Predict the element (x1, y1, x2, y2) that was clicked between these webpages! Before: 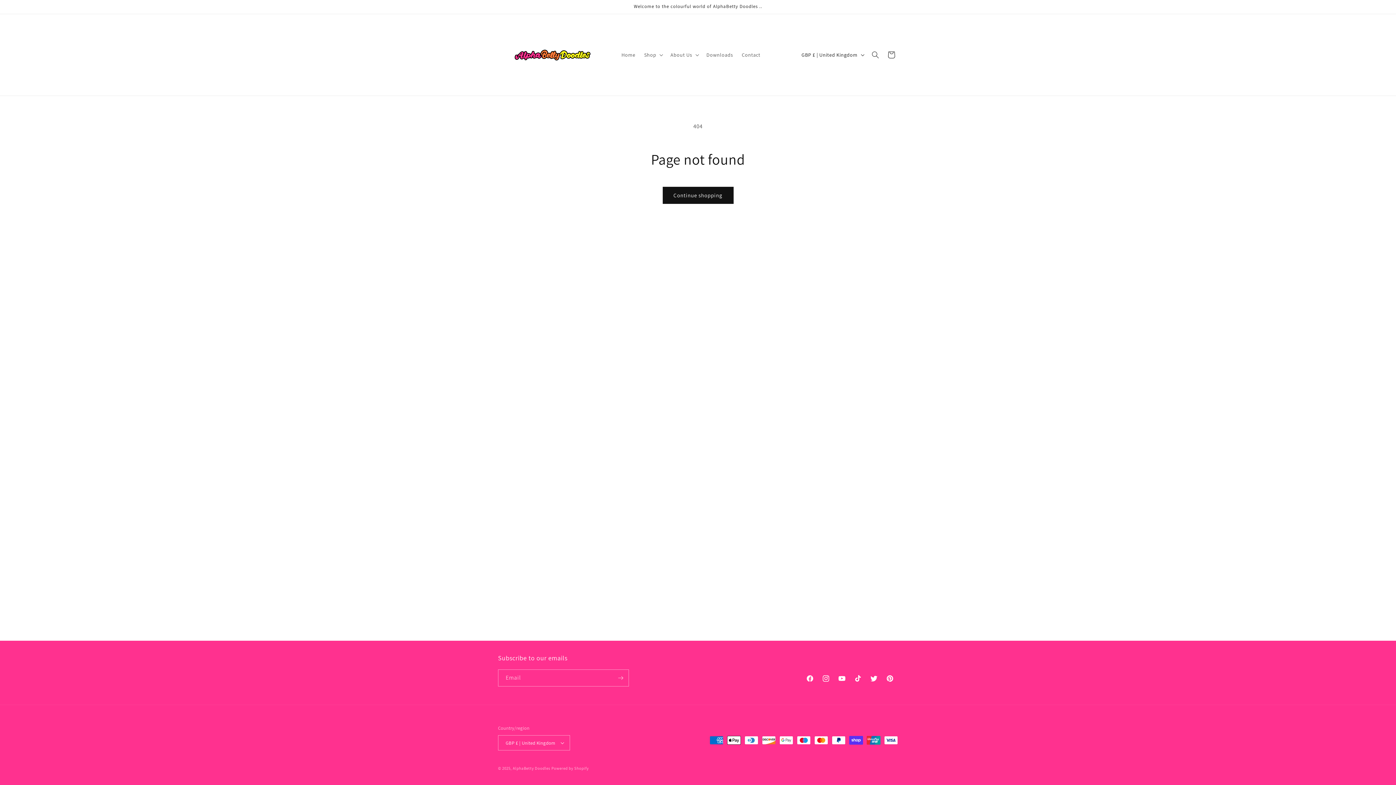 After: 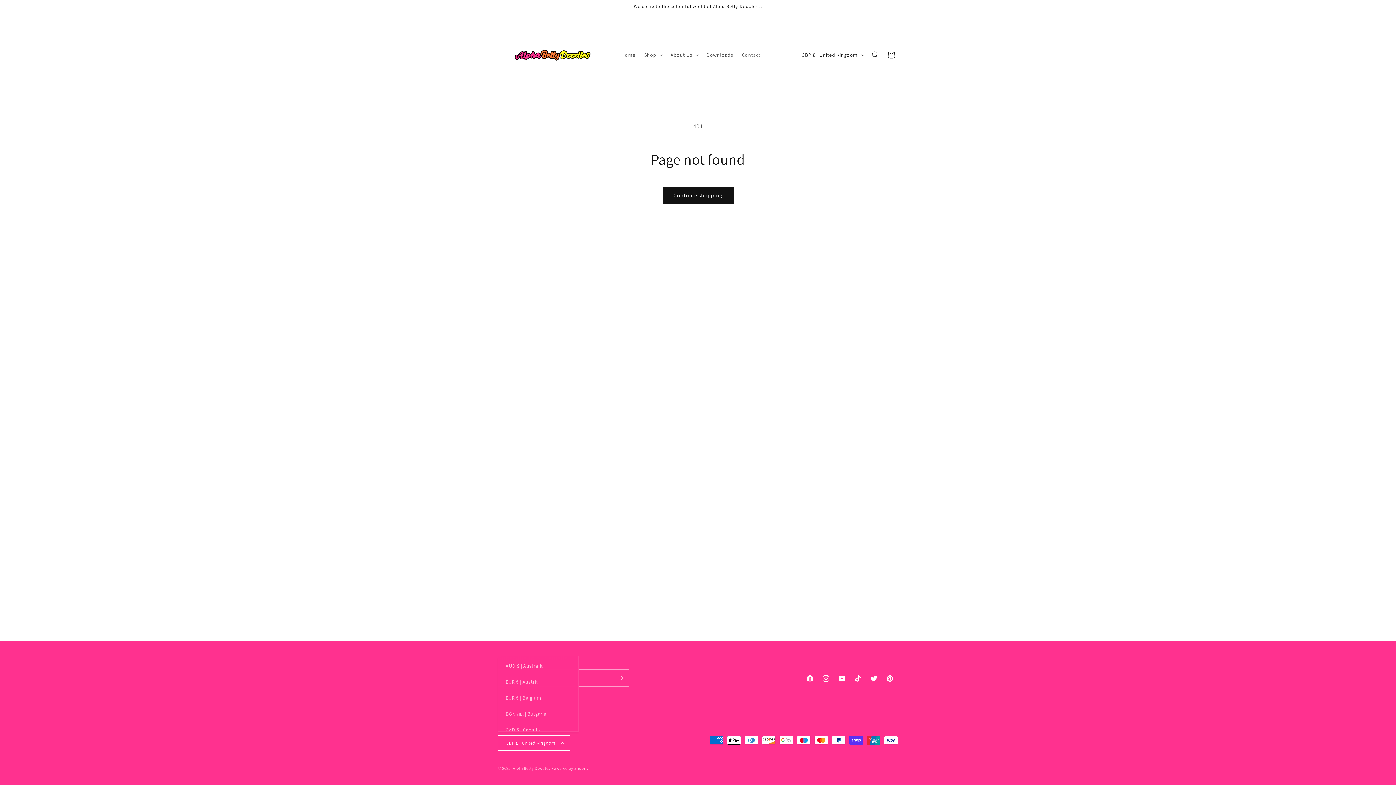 Action: label: GBP £ | United Kingdom bbox: (498, 735, 570, 750)